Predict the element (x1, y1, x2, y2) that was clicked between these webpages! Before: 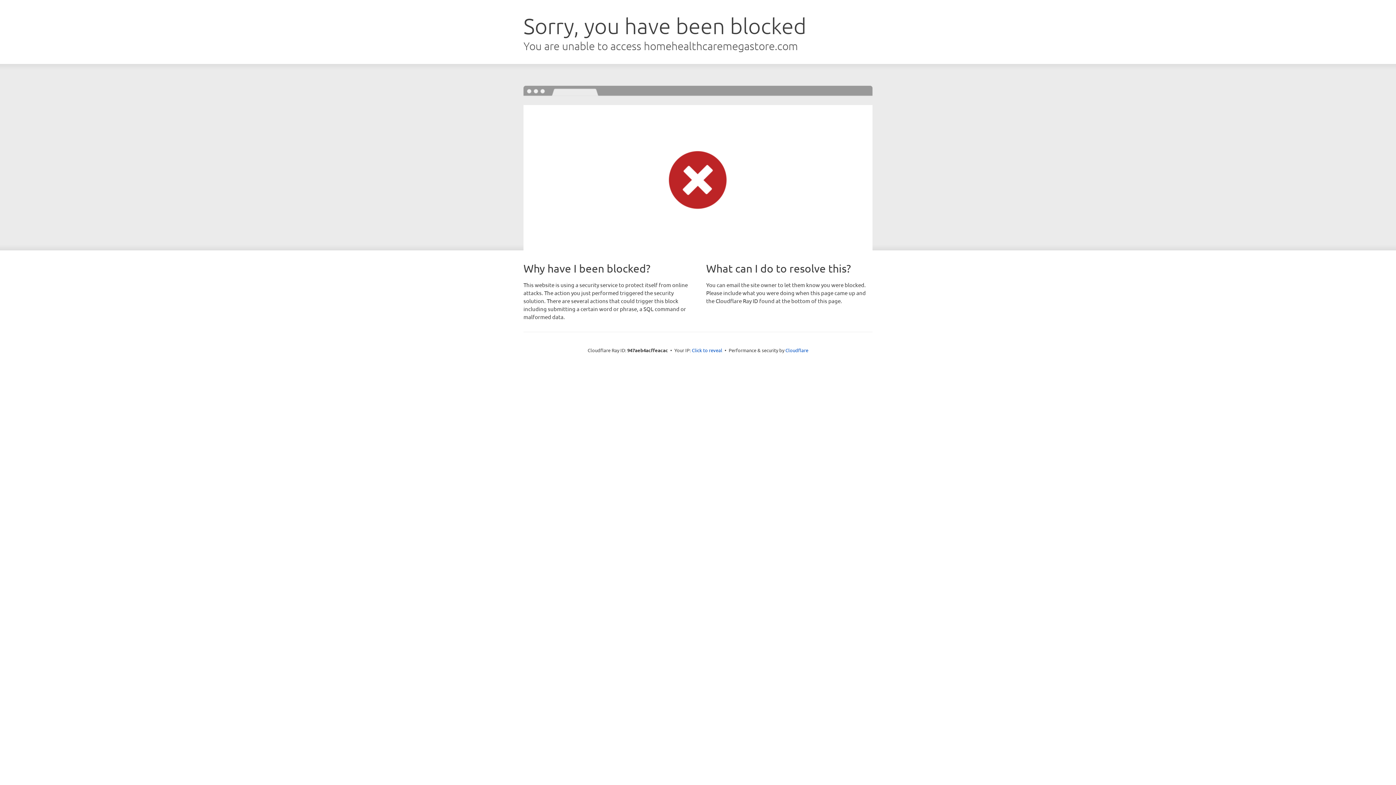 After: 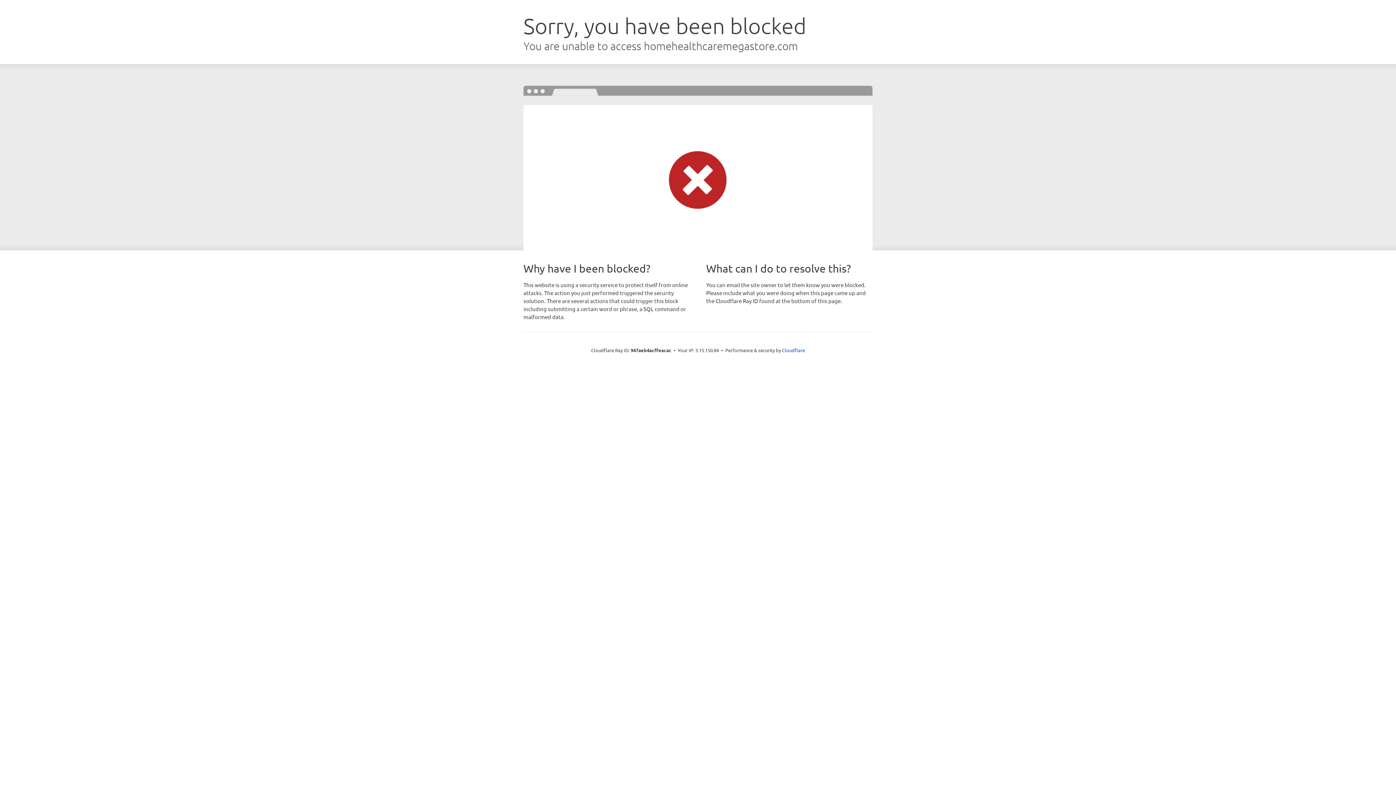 Action: bbox: (692, 346, 722, 353) label: Click to reveal